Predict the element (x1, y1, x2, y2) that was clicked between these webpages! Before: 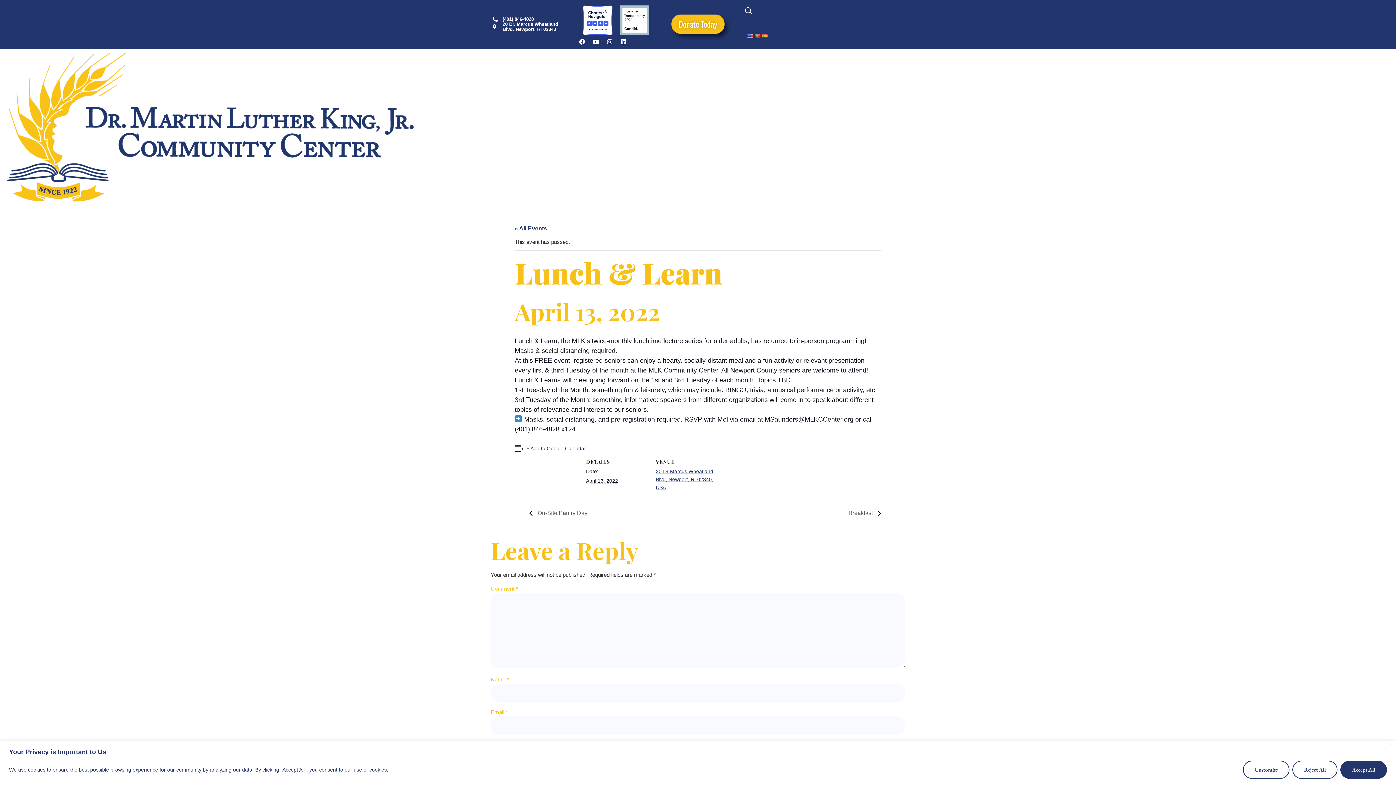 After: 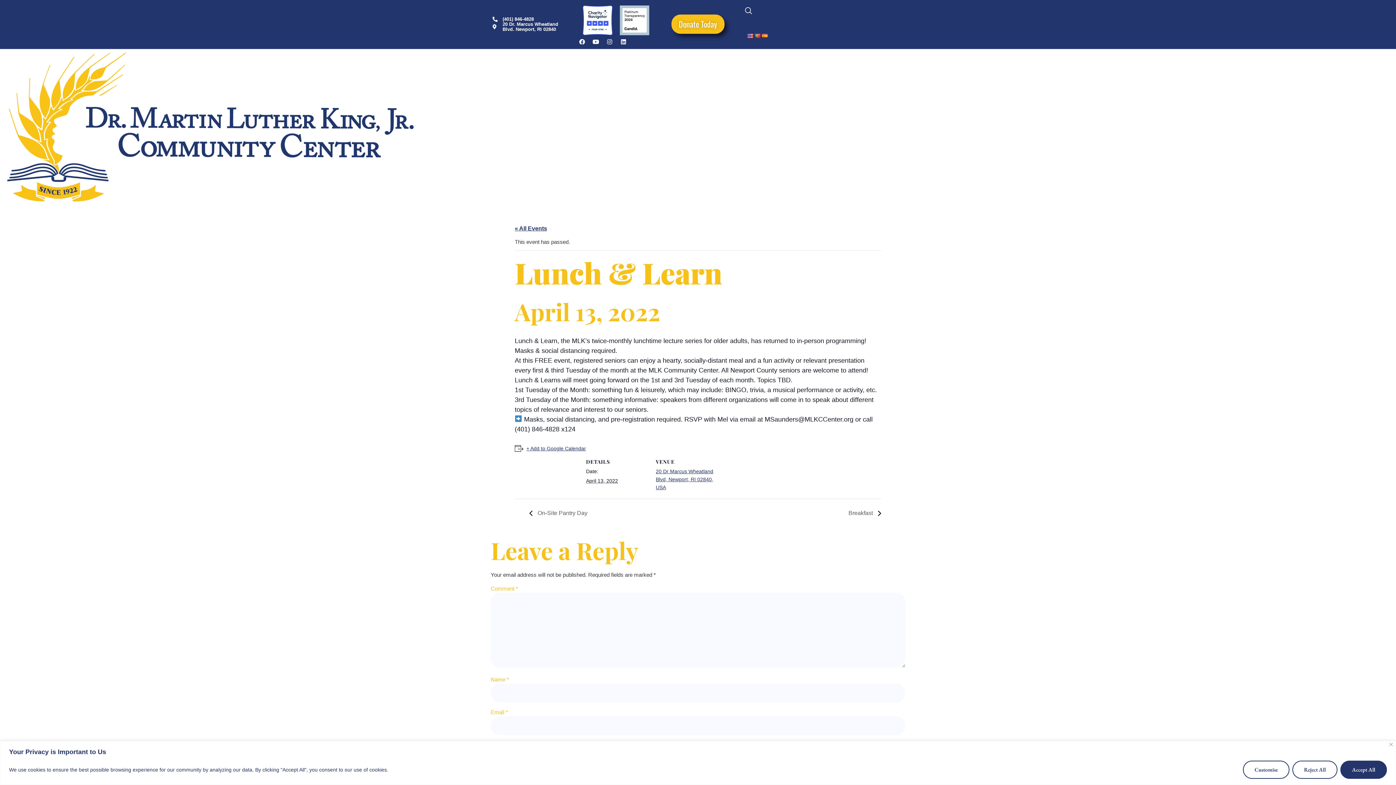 Action: bbox: (754, 33, 760, 38)